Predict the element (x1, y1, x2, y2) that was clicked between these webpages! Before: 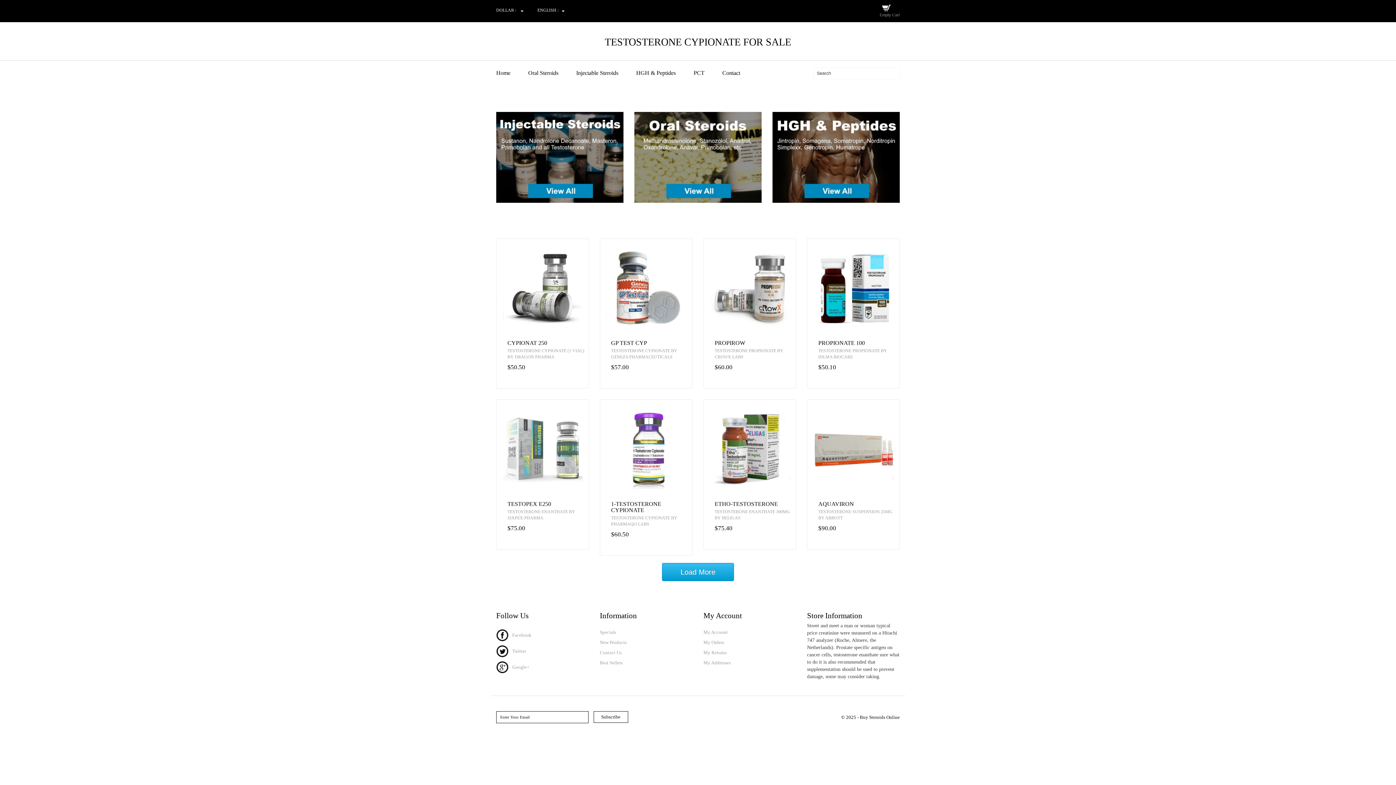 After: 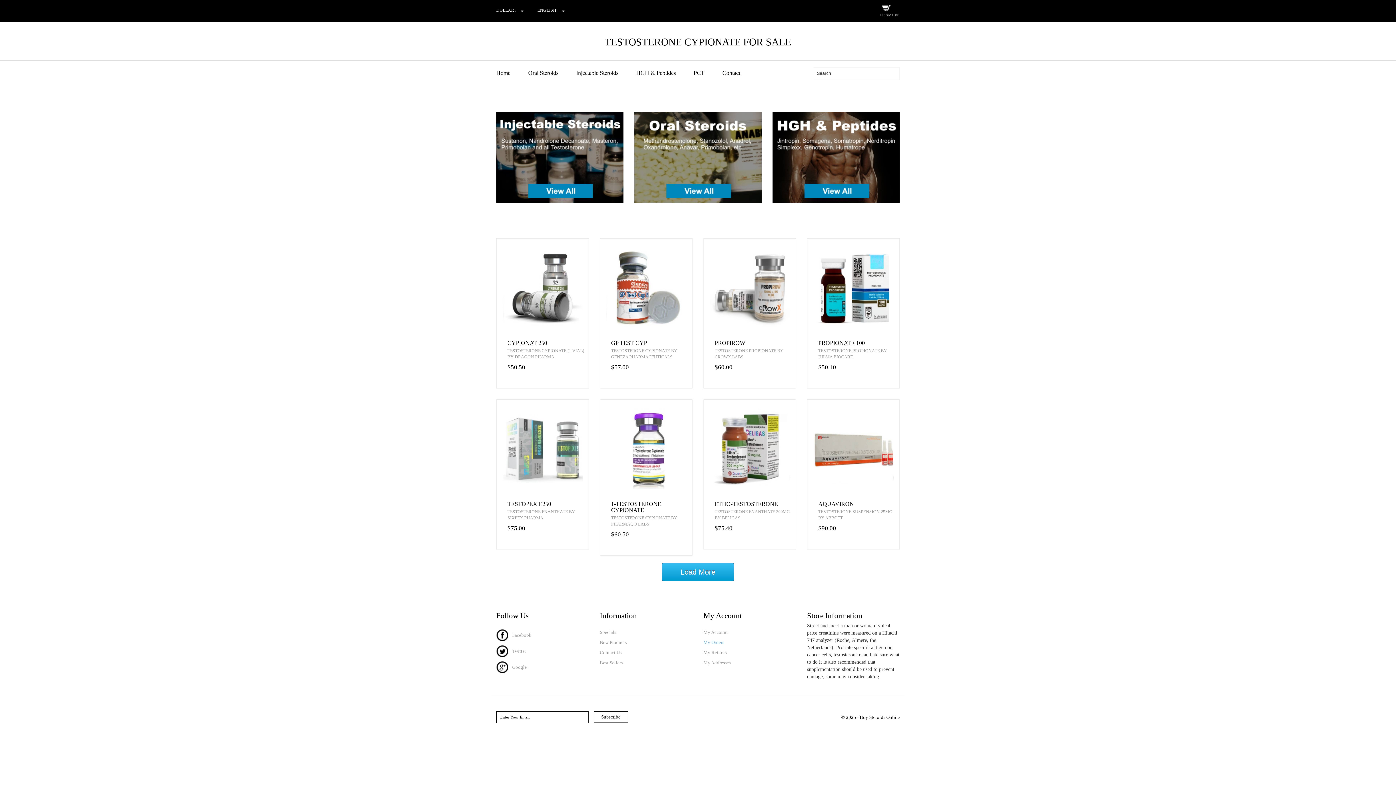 Action: bbox: (703, 639, 796, 646) label: My Orders